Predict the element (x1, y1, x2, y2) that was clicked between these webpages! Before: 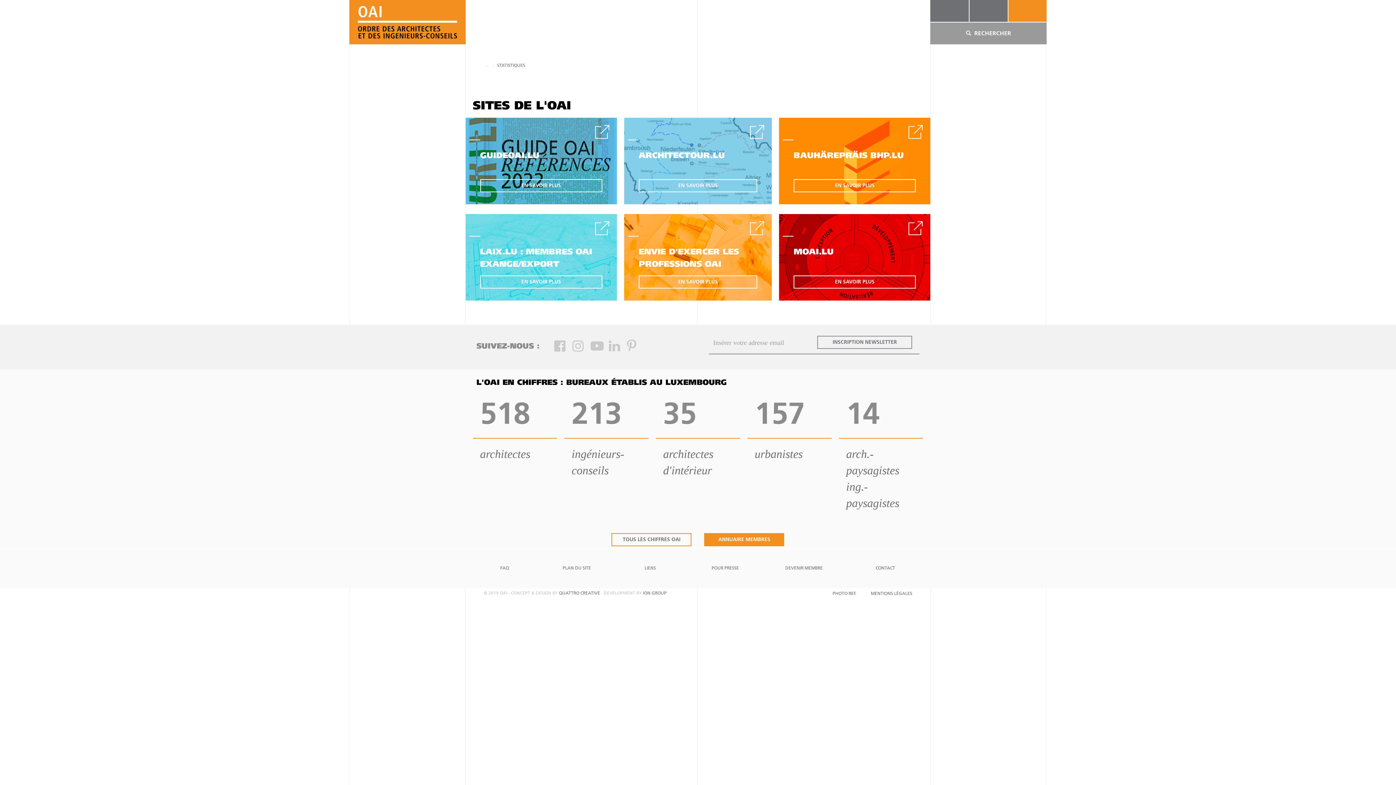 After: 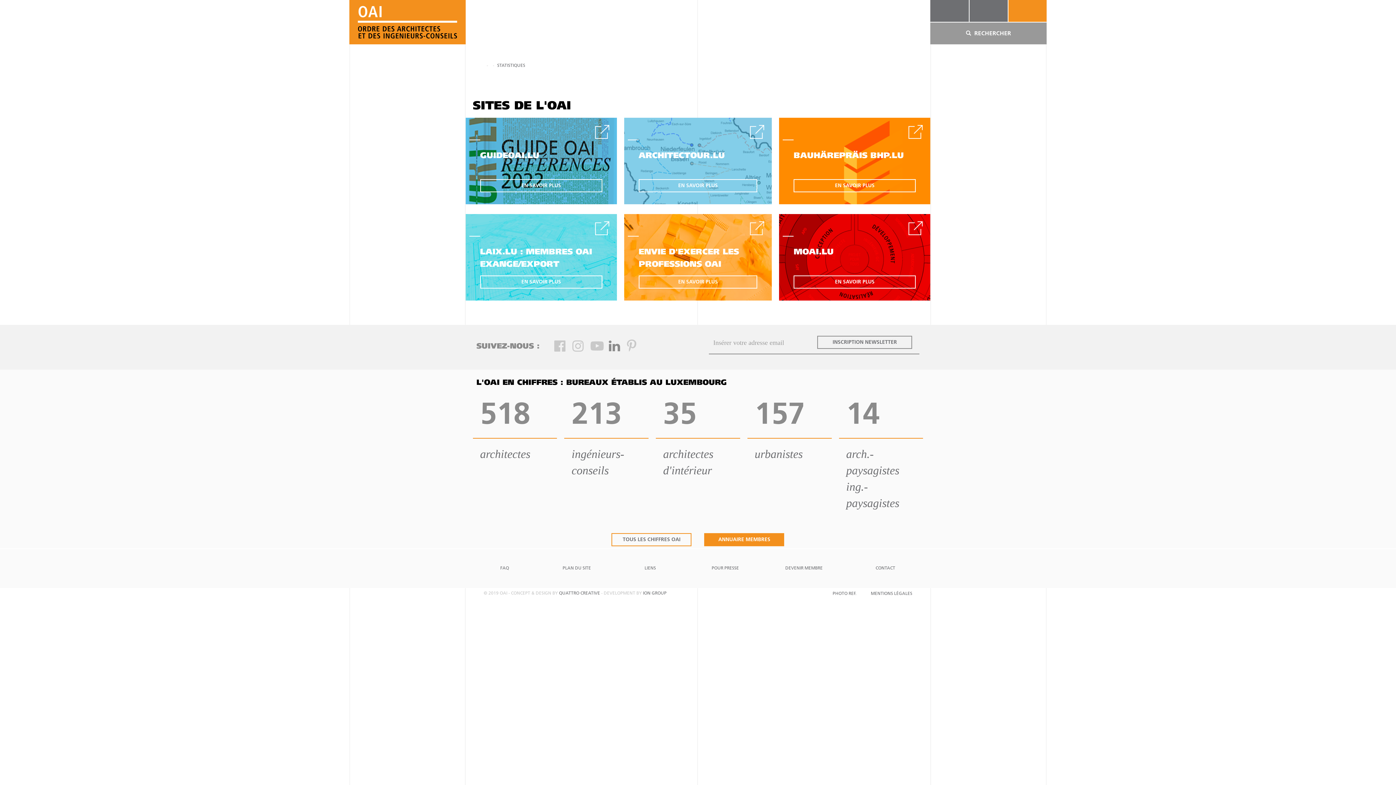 Action: bbox: (608, 344, 620, 352)